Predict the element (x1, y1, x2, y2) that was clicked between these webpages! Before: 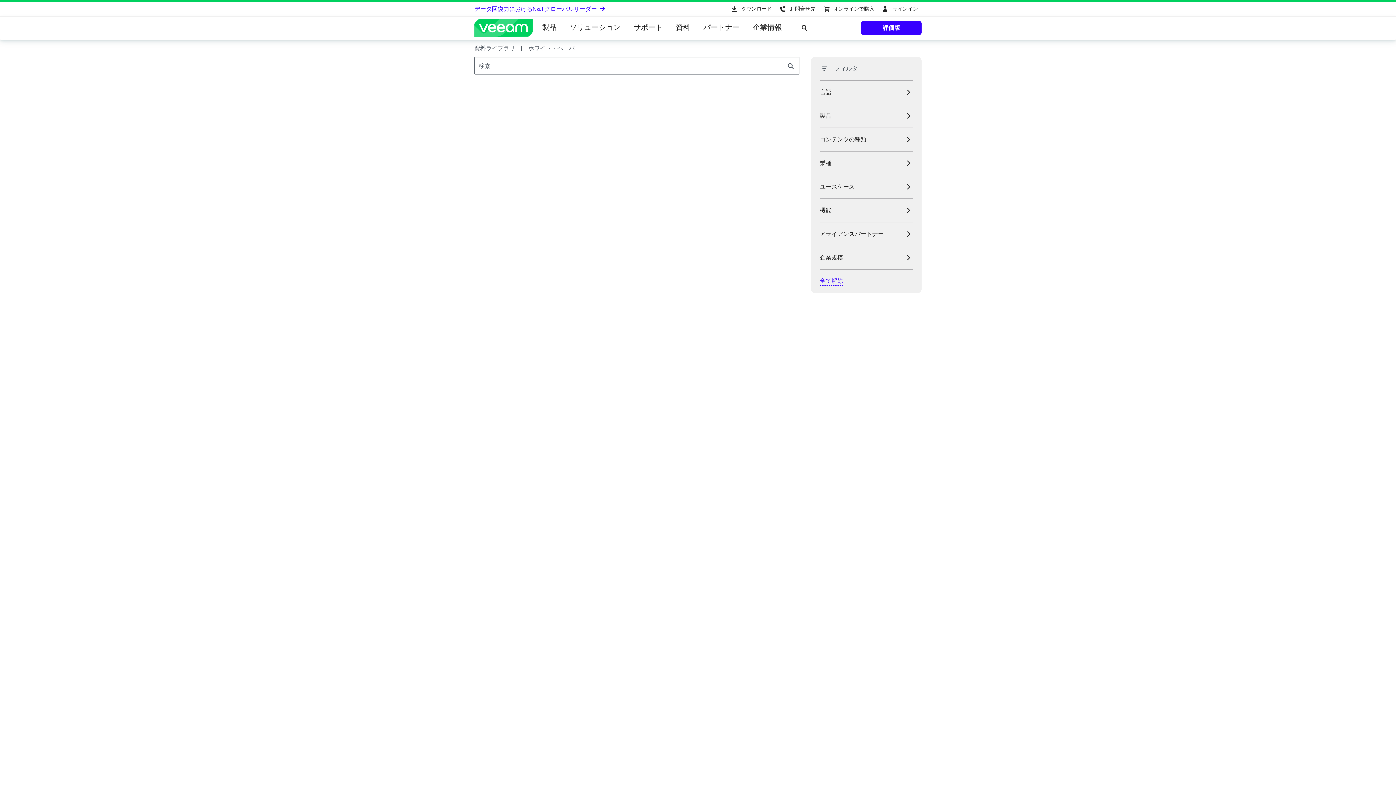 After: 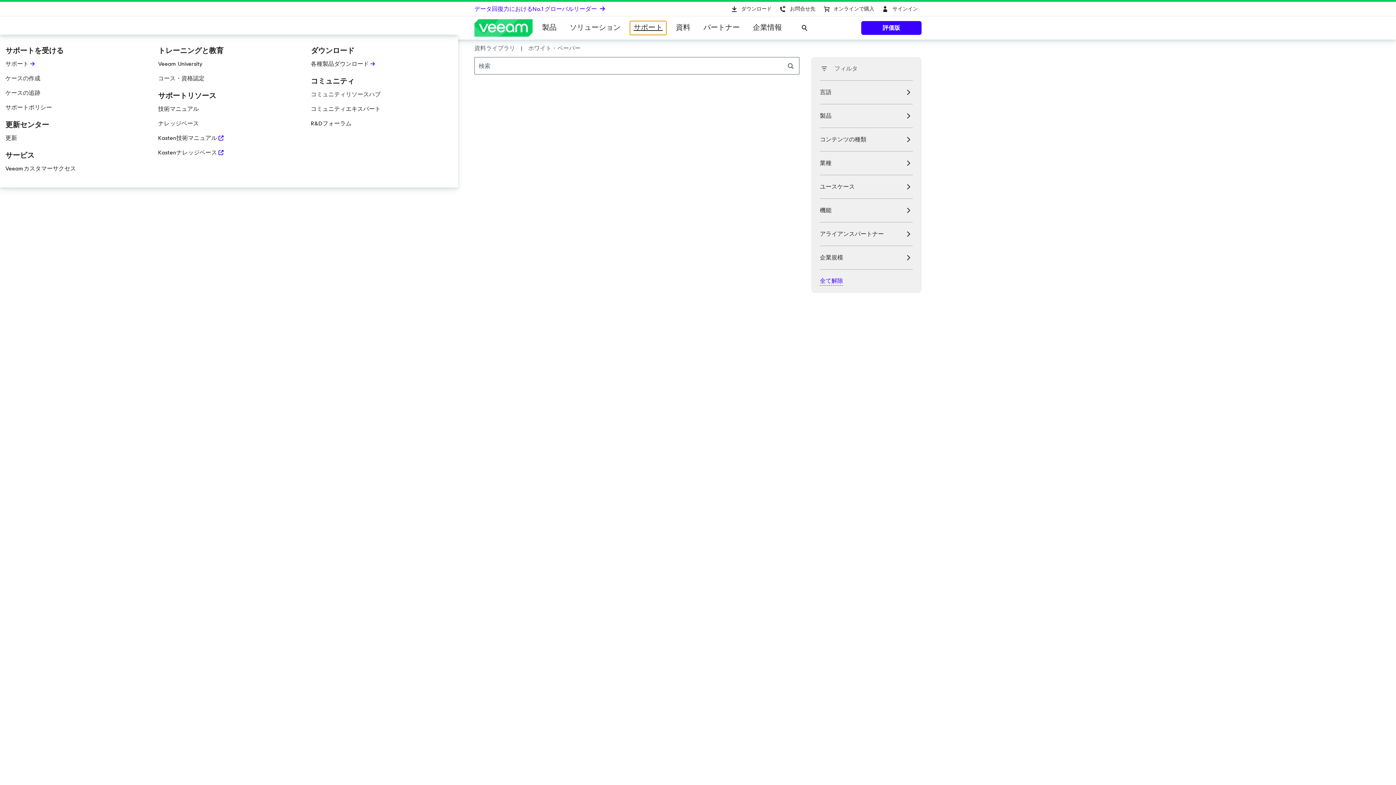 Action: bbox: (630, 21, 666, 34) label: サポート